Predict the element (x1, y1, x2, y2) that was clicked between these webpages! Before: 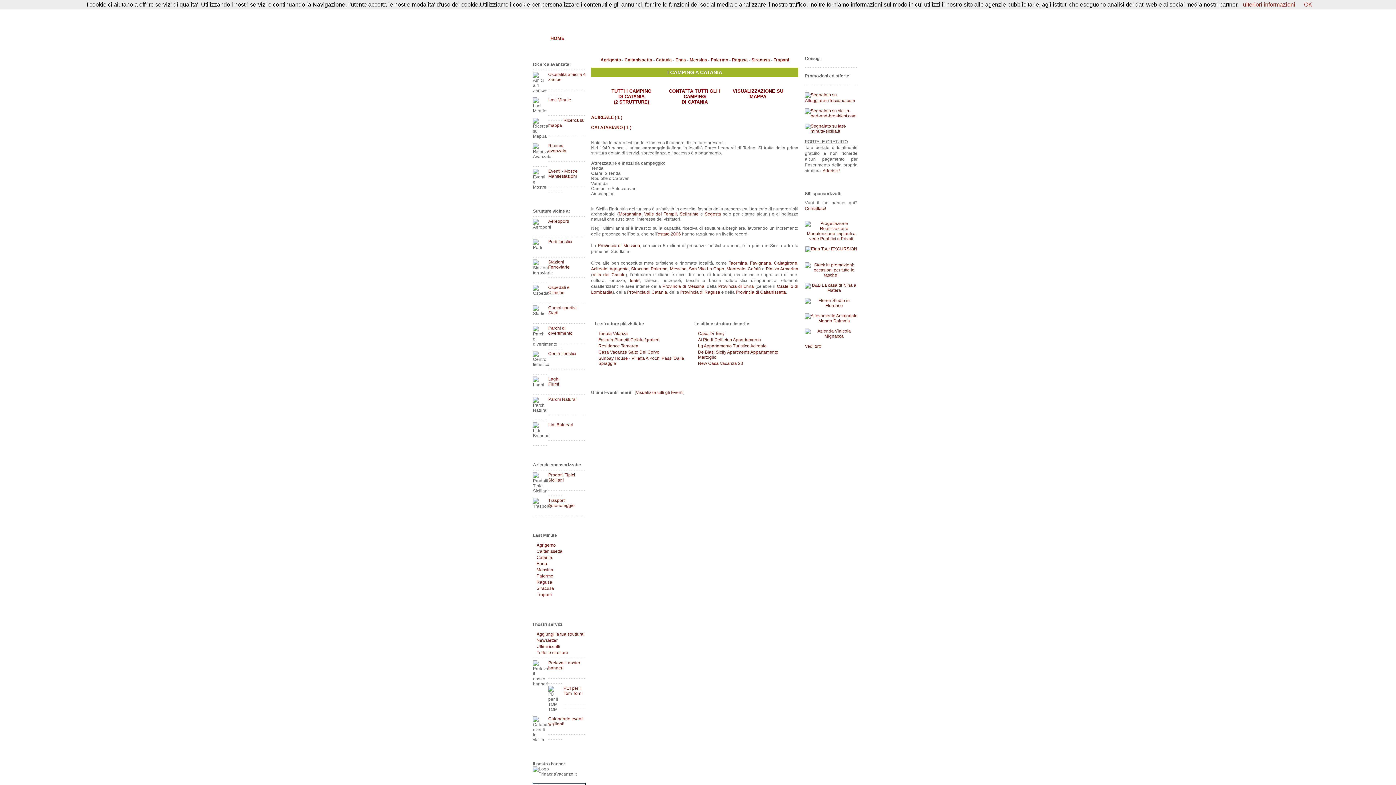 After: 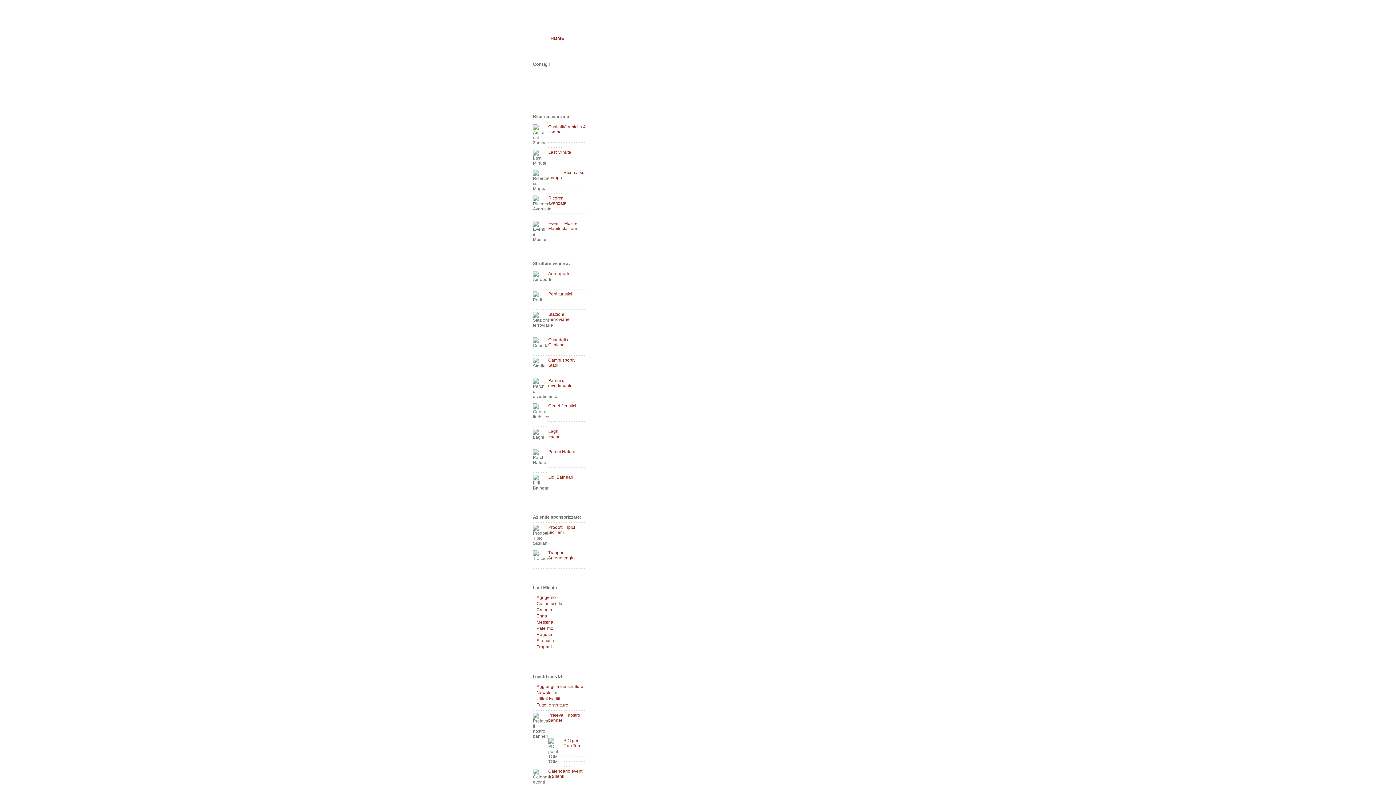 Action: bbox: (536, 650, 568, 655) label: Tutte le strutture